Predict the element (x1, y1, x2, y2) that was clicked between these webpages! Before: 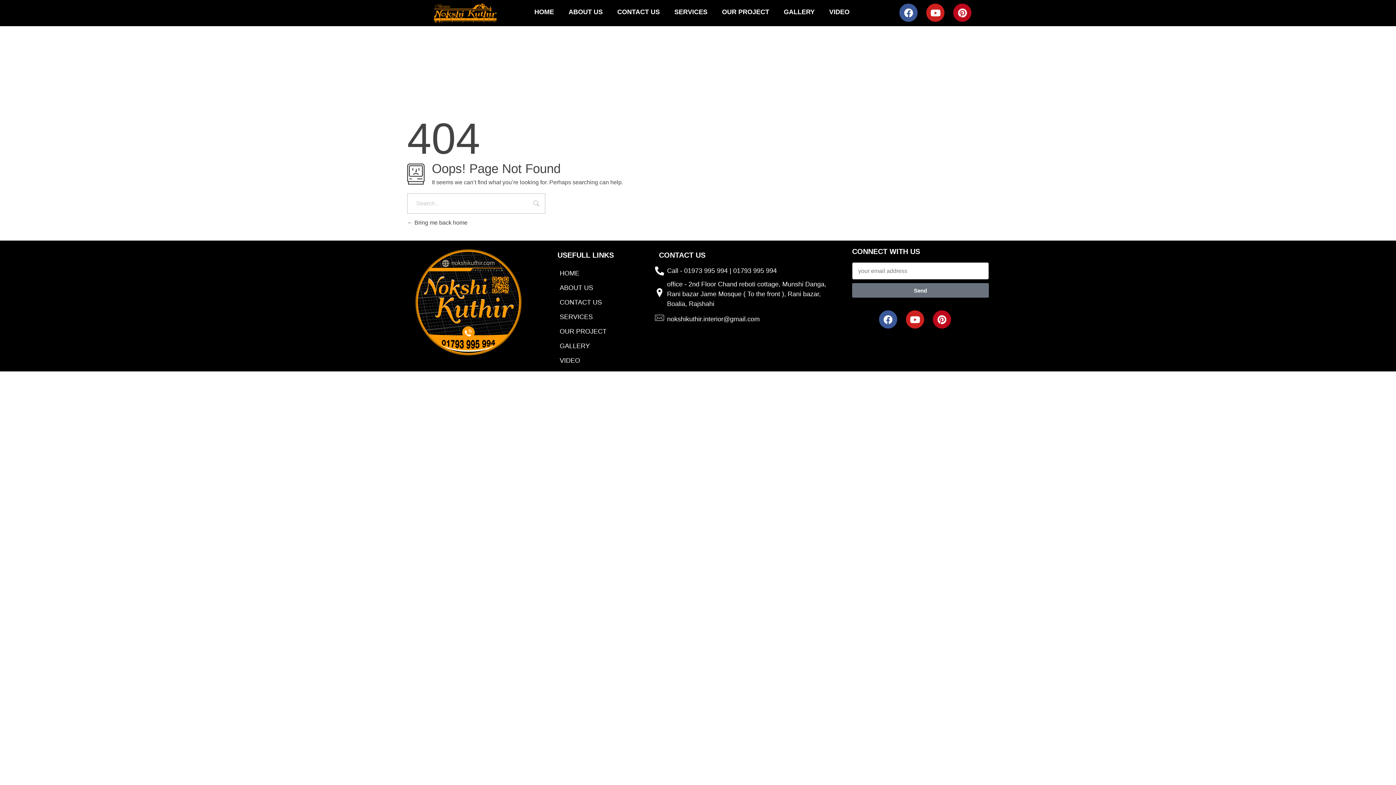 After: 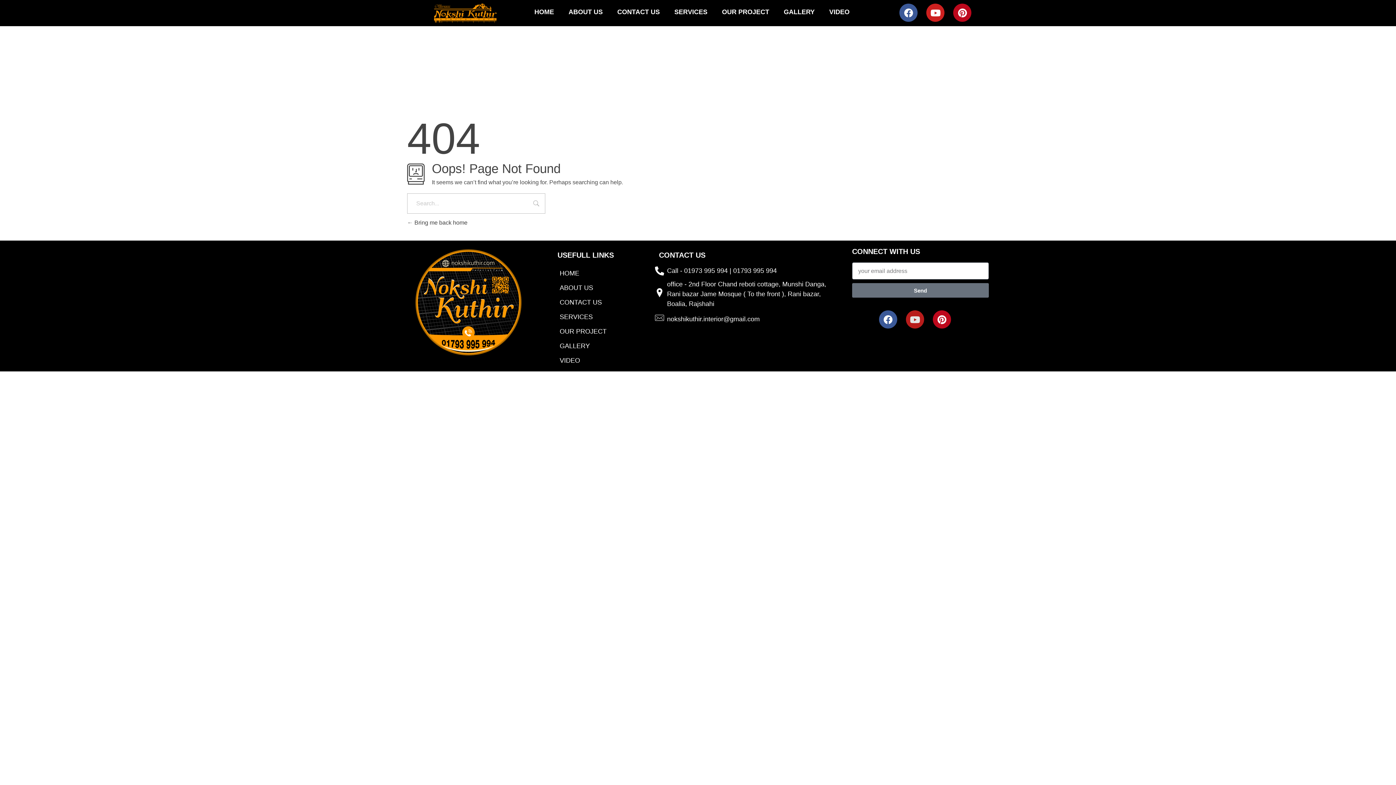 Action: label: Youtube bbox: (906, 310, 924, 328)